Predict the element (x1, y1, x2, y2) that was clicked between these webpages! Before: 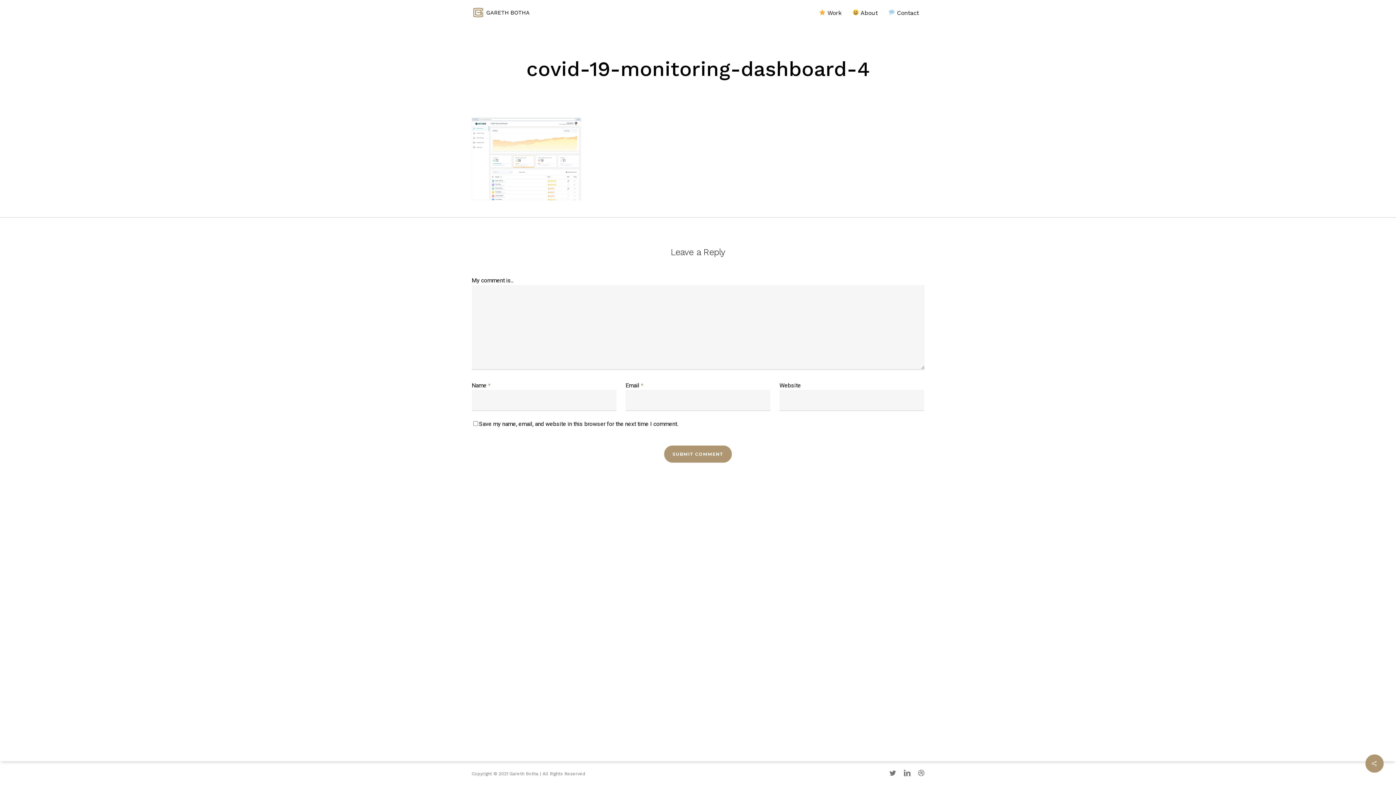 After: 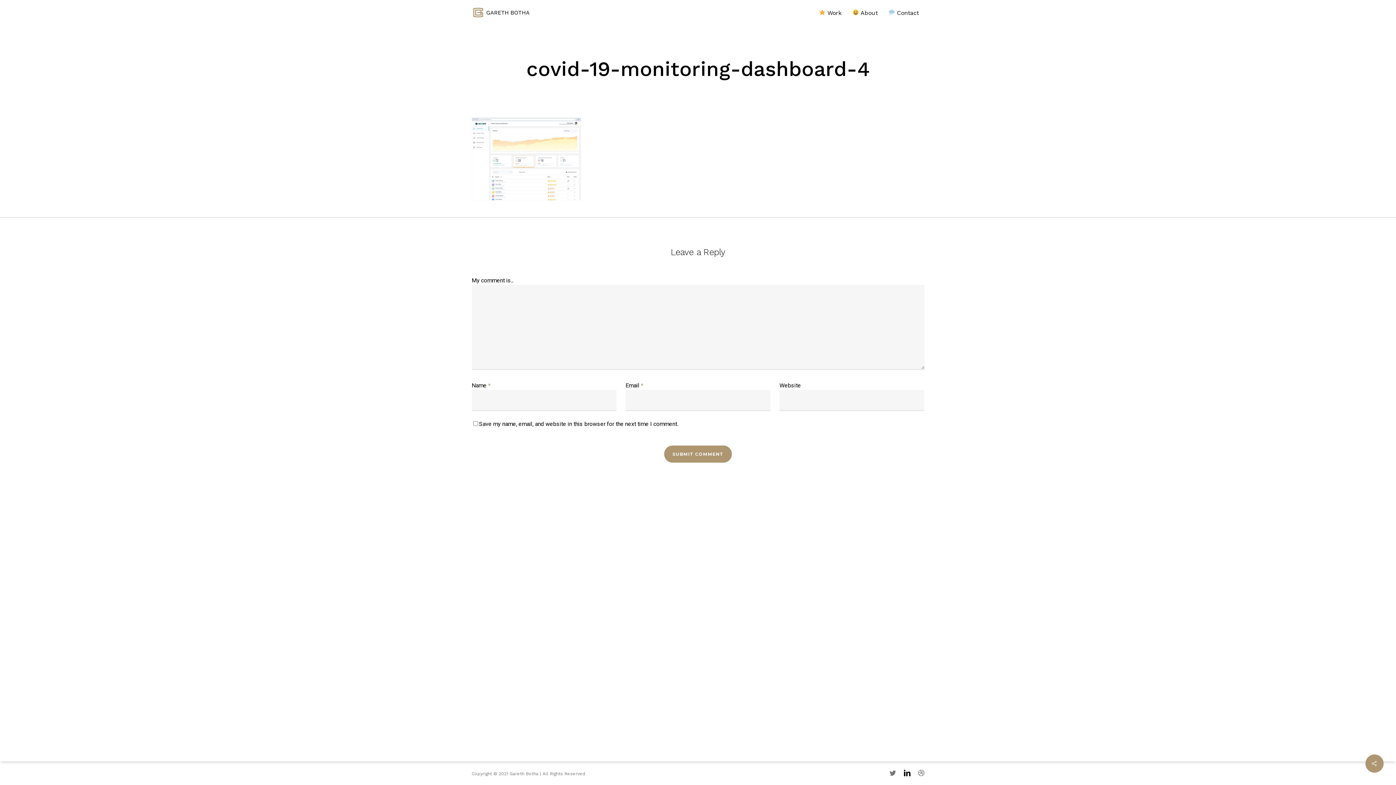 Action: label: linkedin bbox: (903, 769, 911, 777)